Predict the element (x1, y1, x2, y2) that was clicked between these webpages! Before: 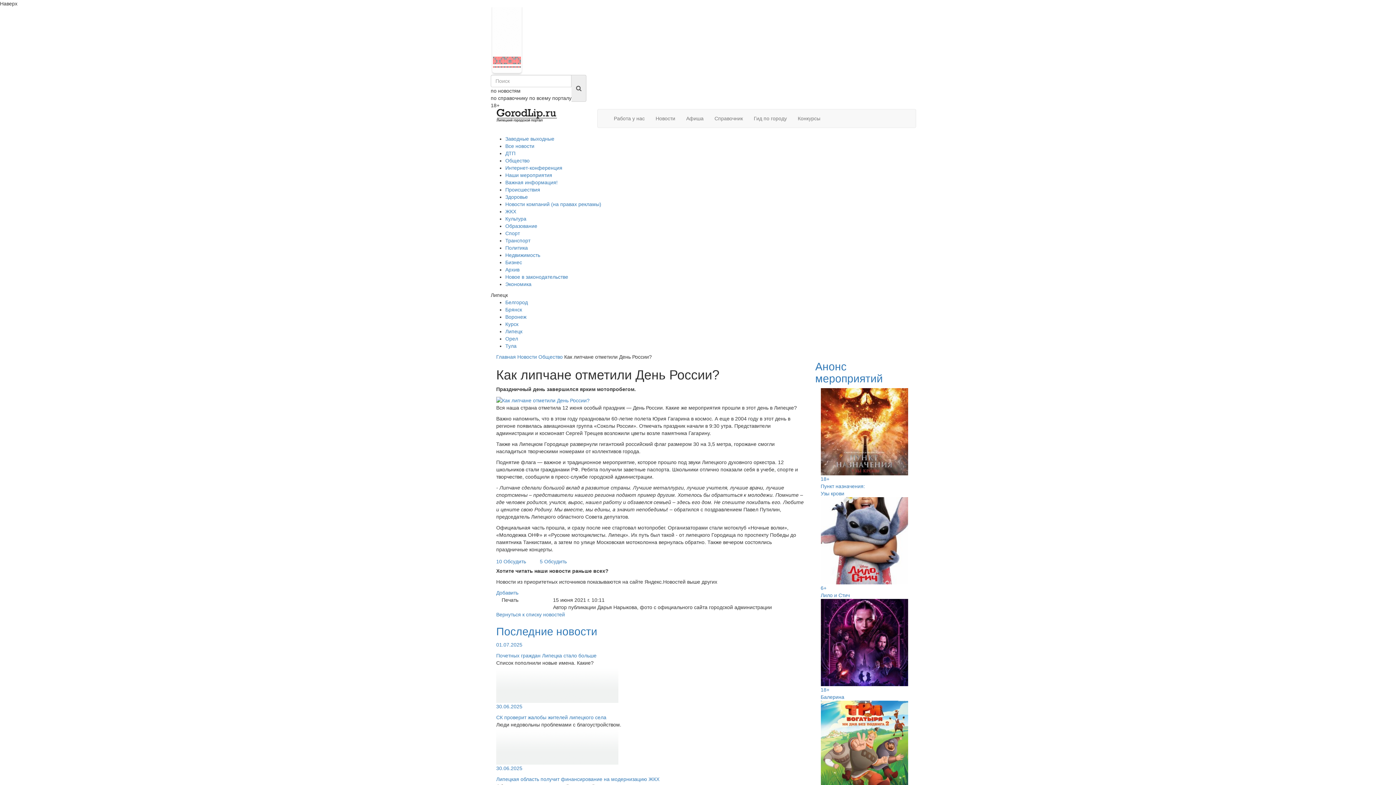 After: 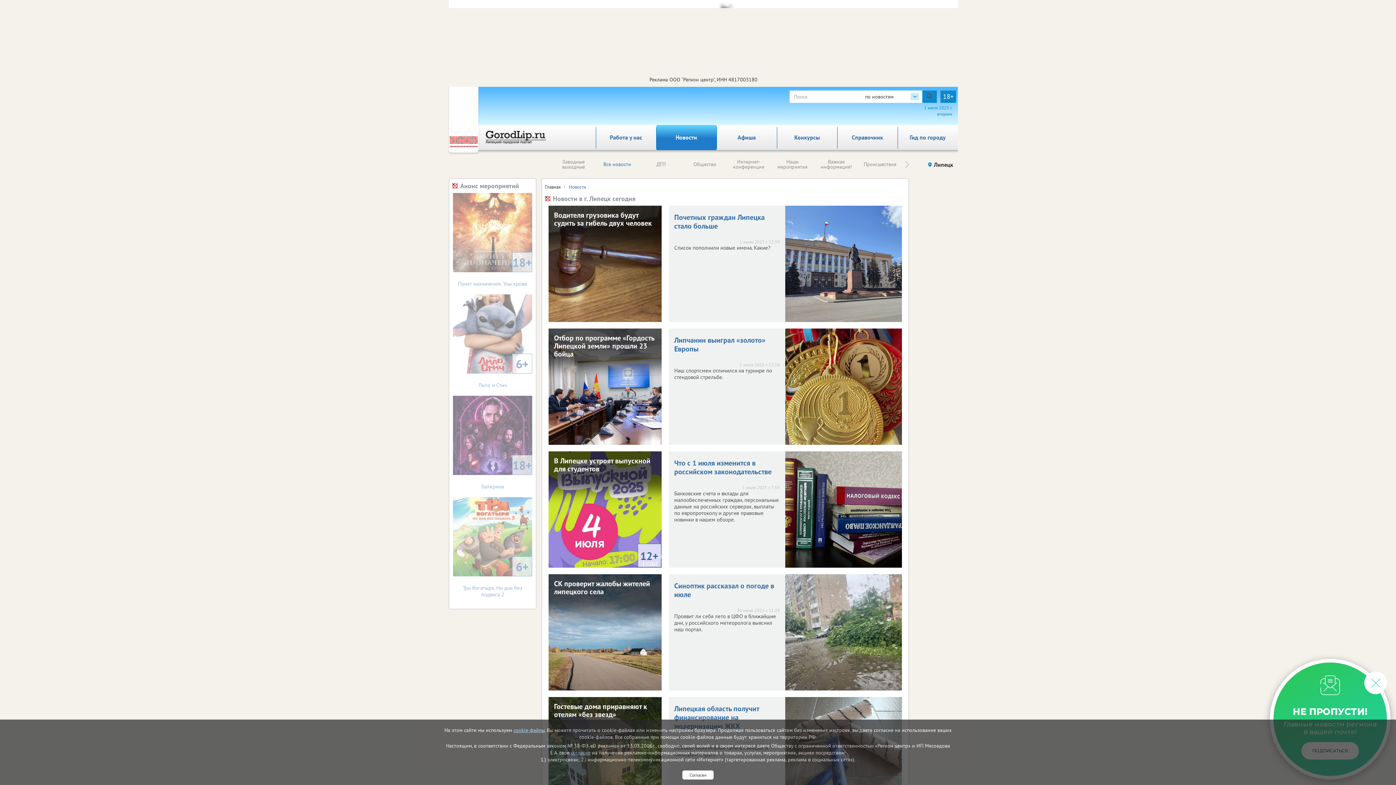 Action: bbox: (496, 625, 804, 637) label: Последние новости